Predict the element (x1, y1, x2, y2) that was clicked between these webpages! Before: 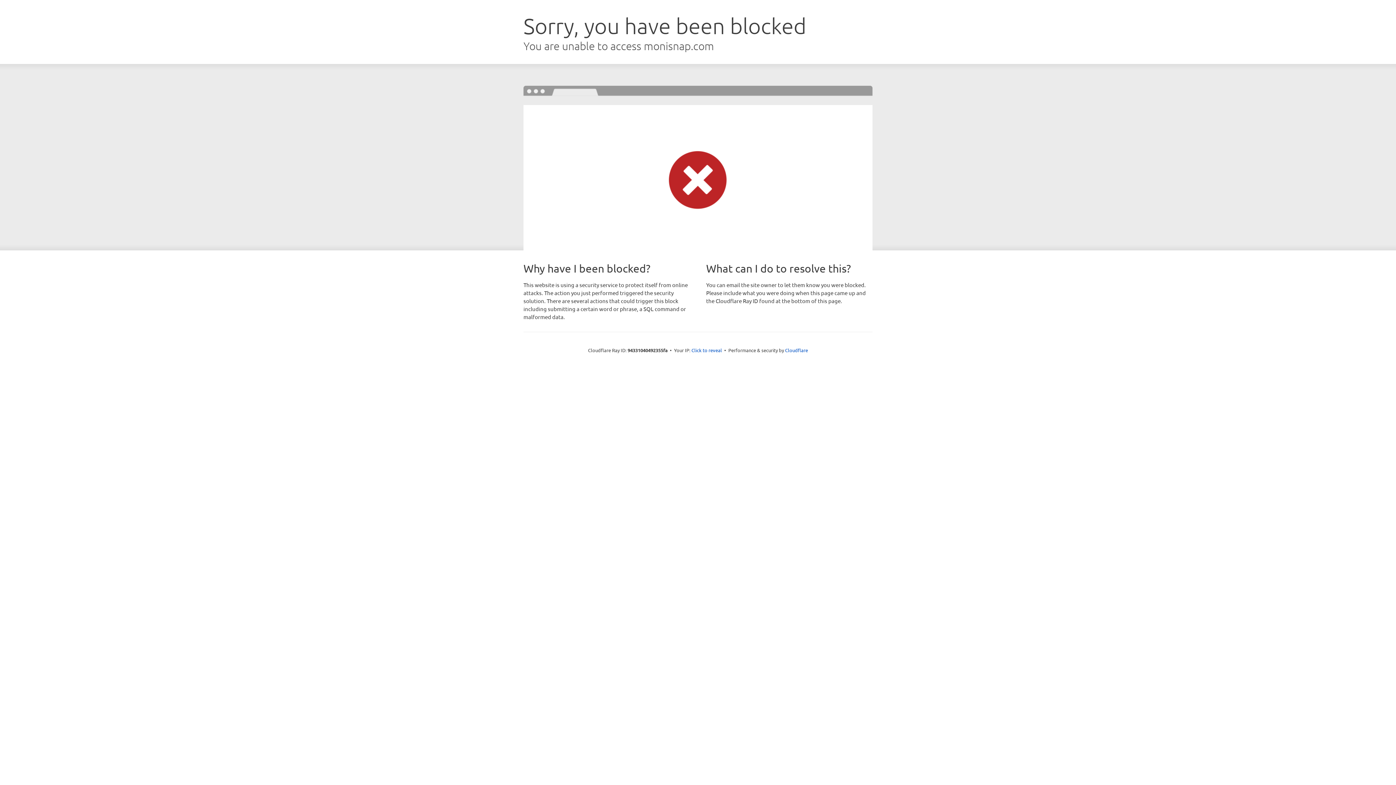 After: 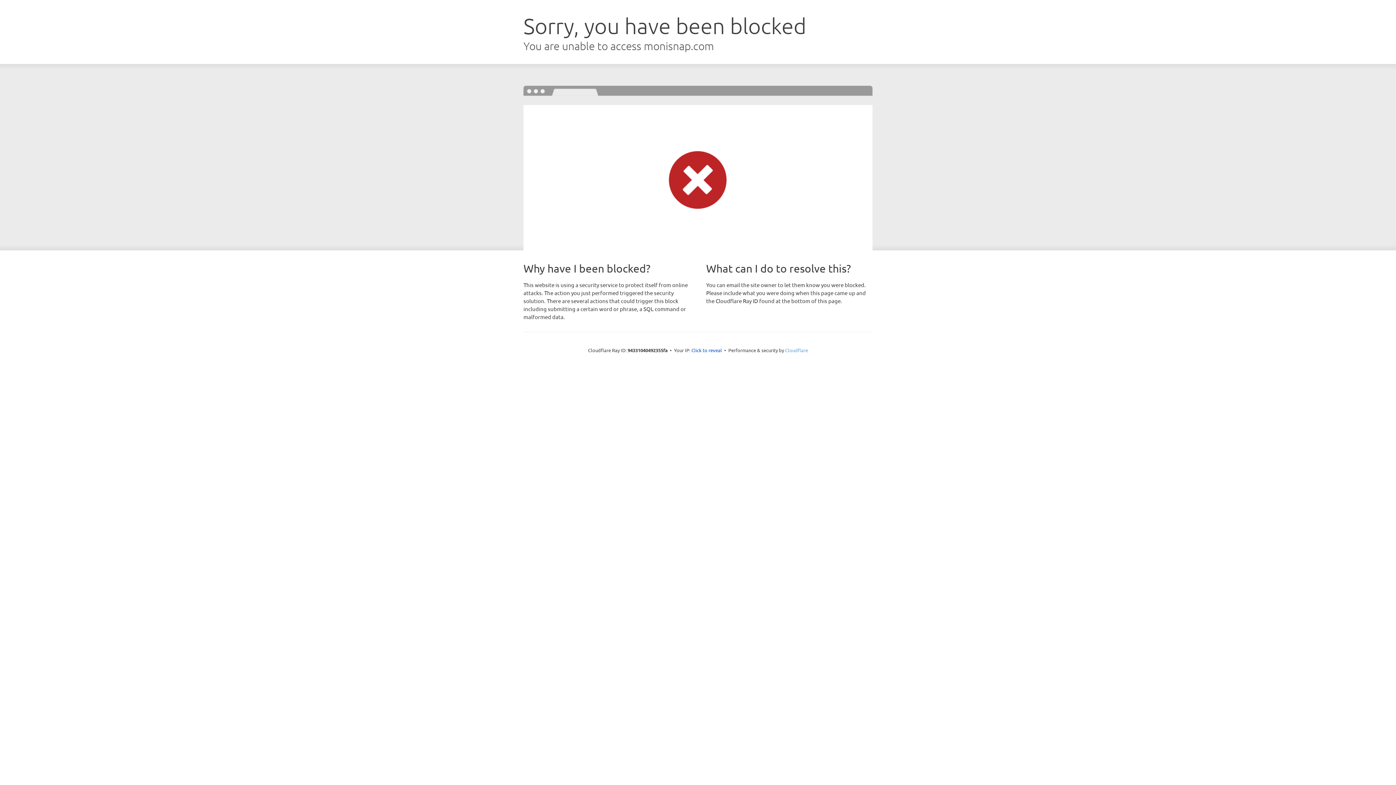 Action: label: Cloudflare bbox: (785, 347, 808, 353)